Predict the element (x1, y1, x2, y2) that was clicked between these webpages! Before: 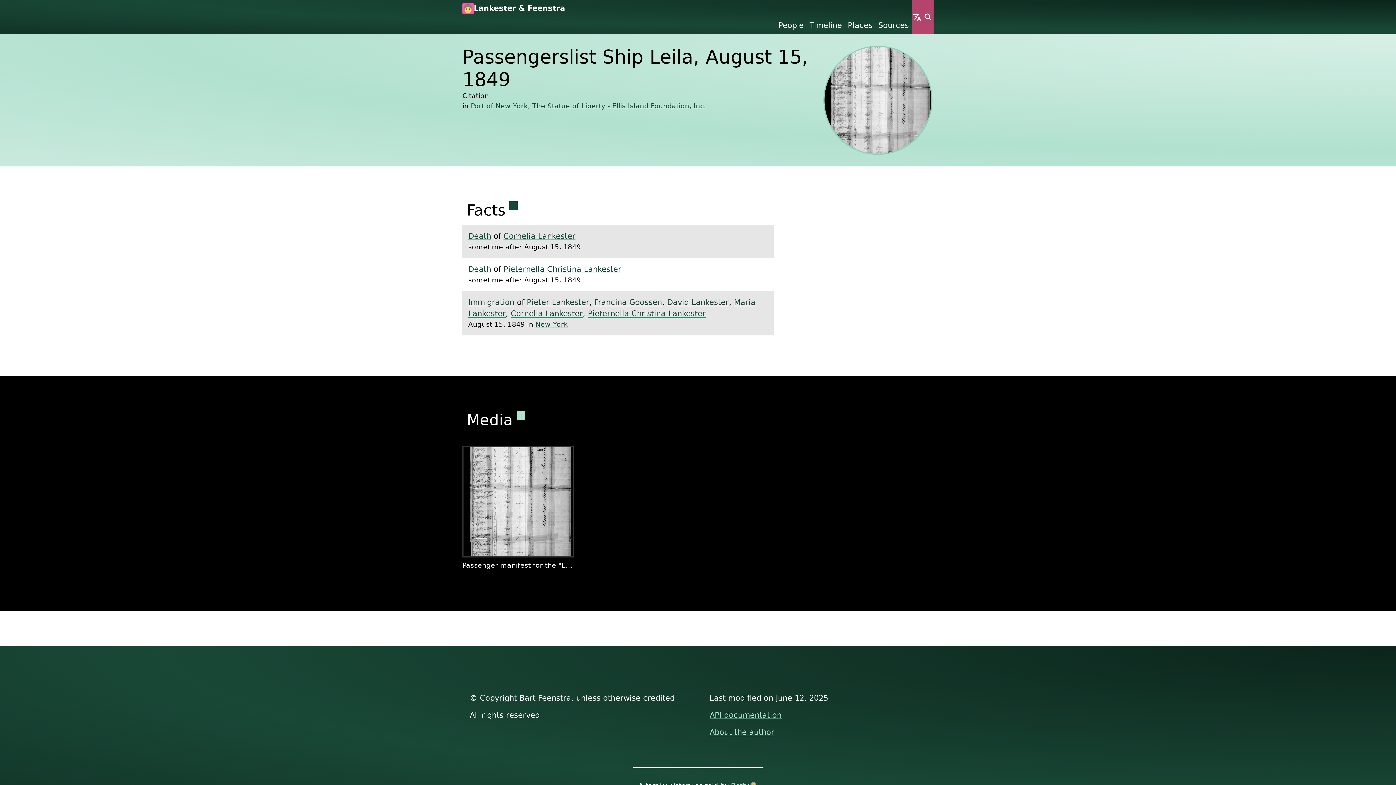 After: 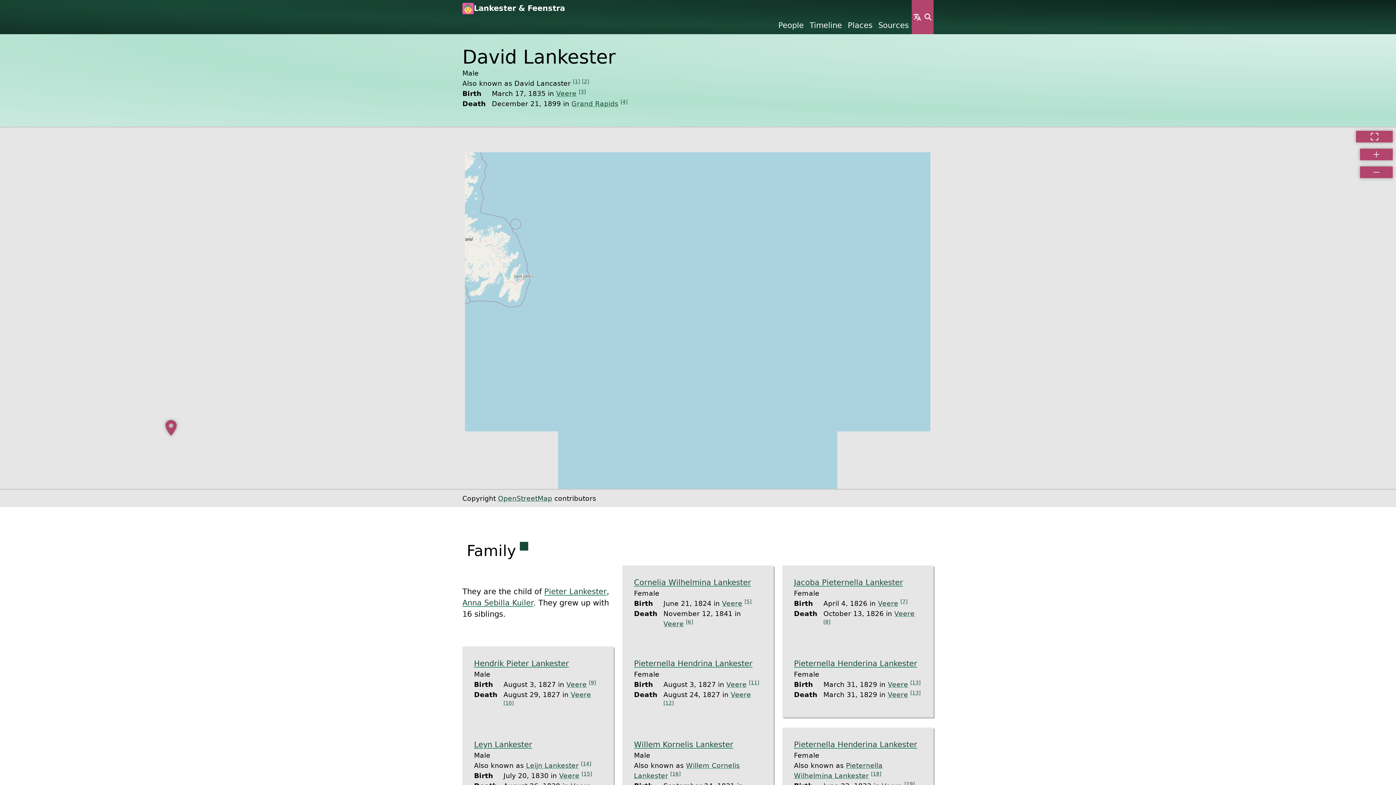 Action: label: David Lankester bbox: (667, 298, 729, 306)